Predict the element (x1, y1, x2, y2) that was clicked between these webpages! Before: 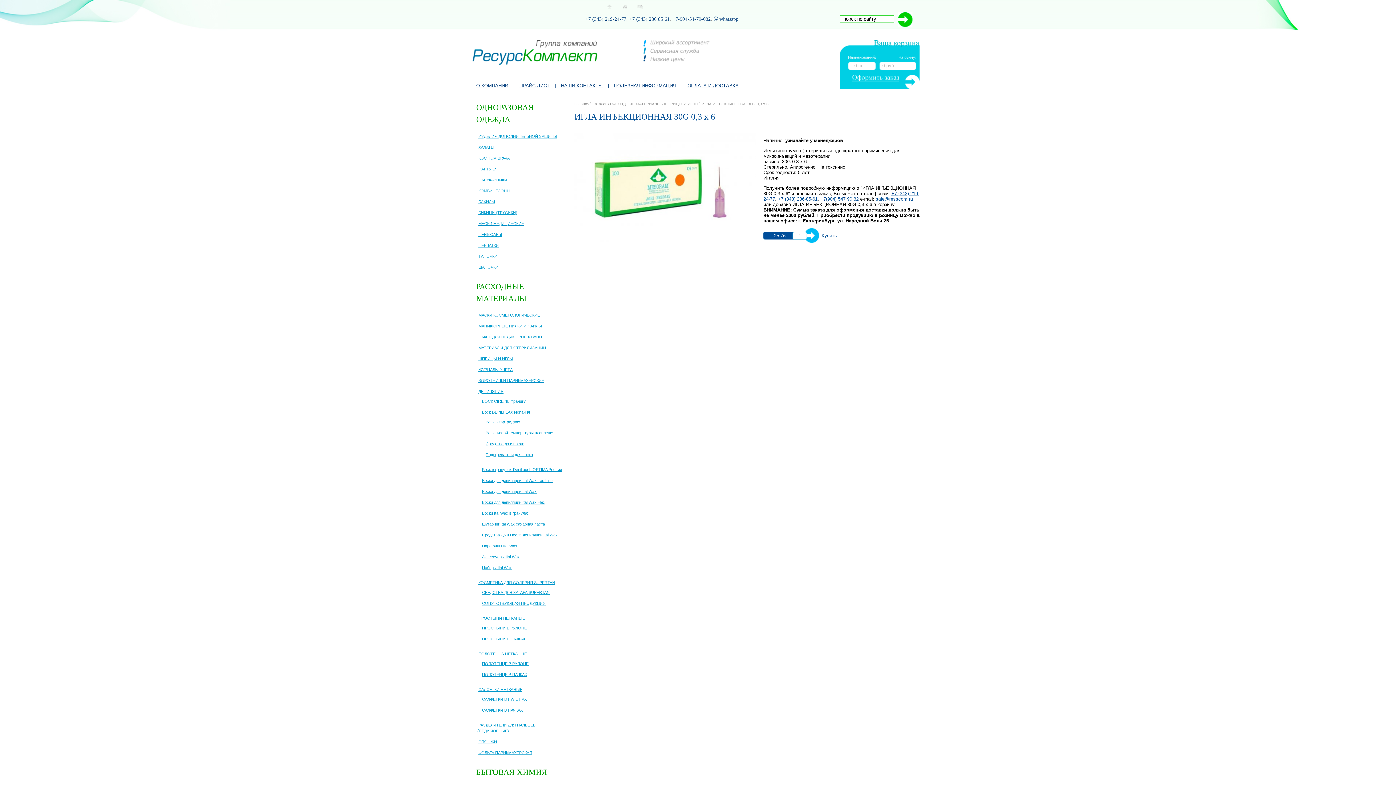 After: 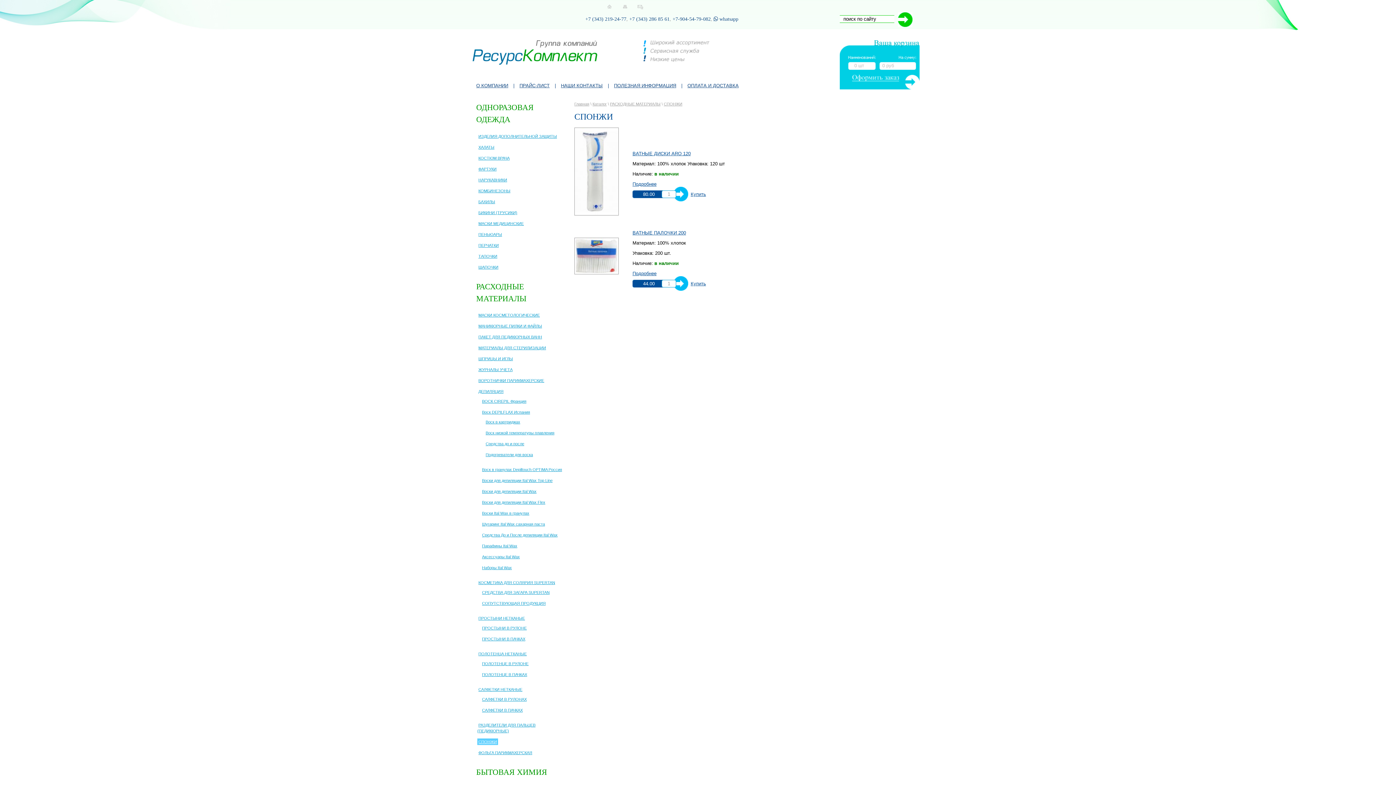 Action: bbox: (477, 738, 498, 745) label: СПОНЖИ